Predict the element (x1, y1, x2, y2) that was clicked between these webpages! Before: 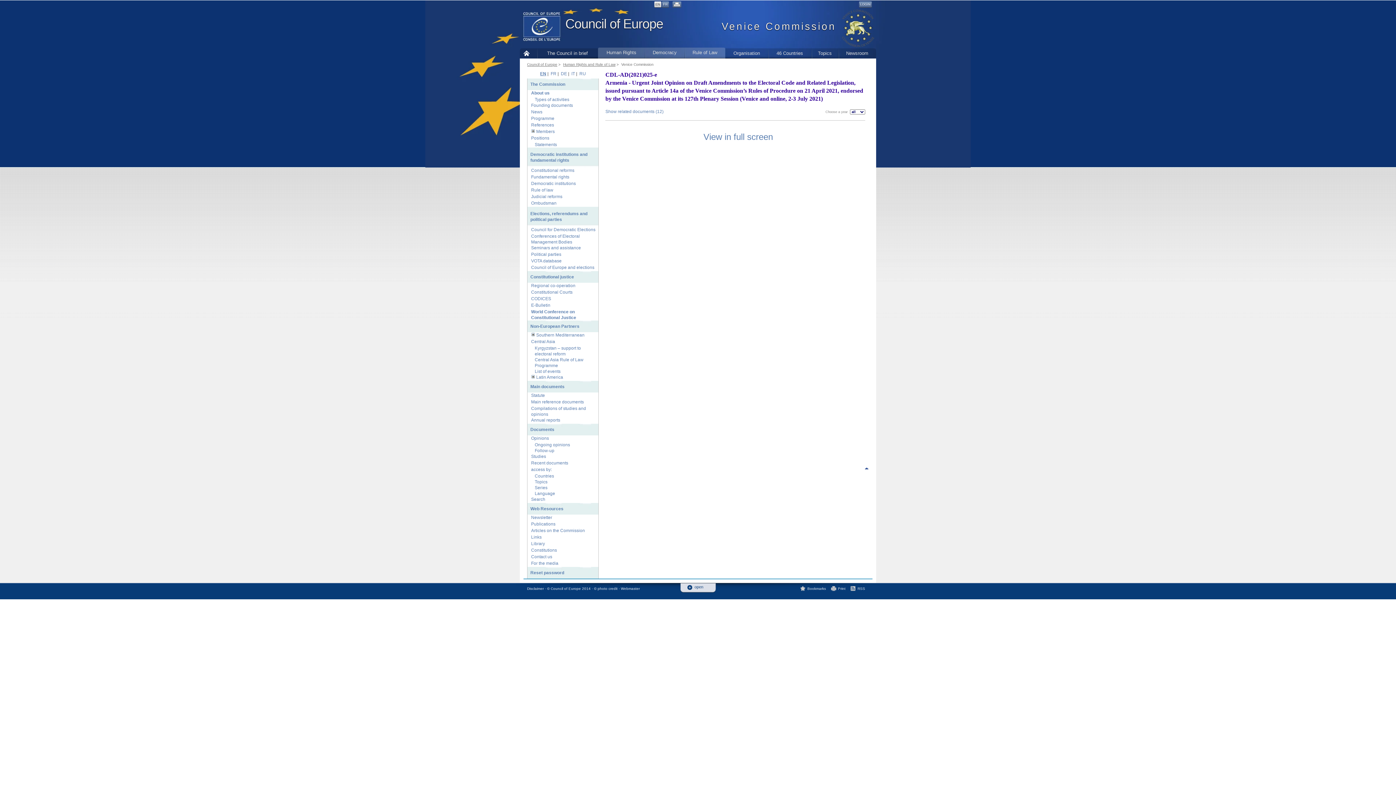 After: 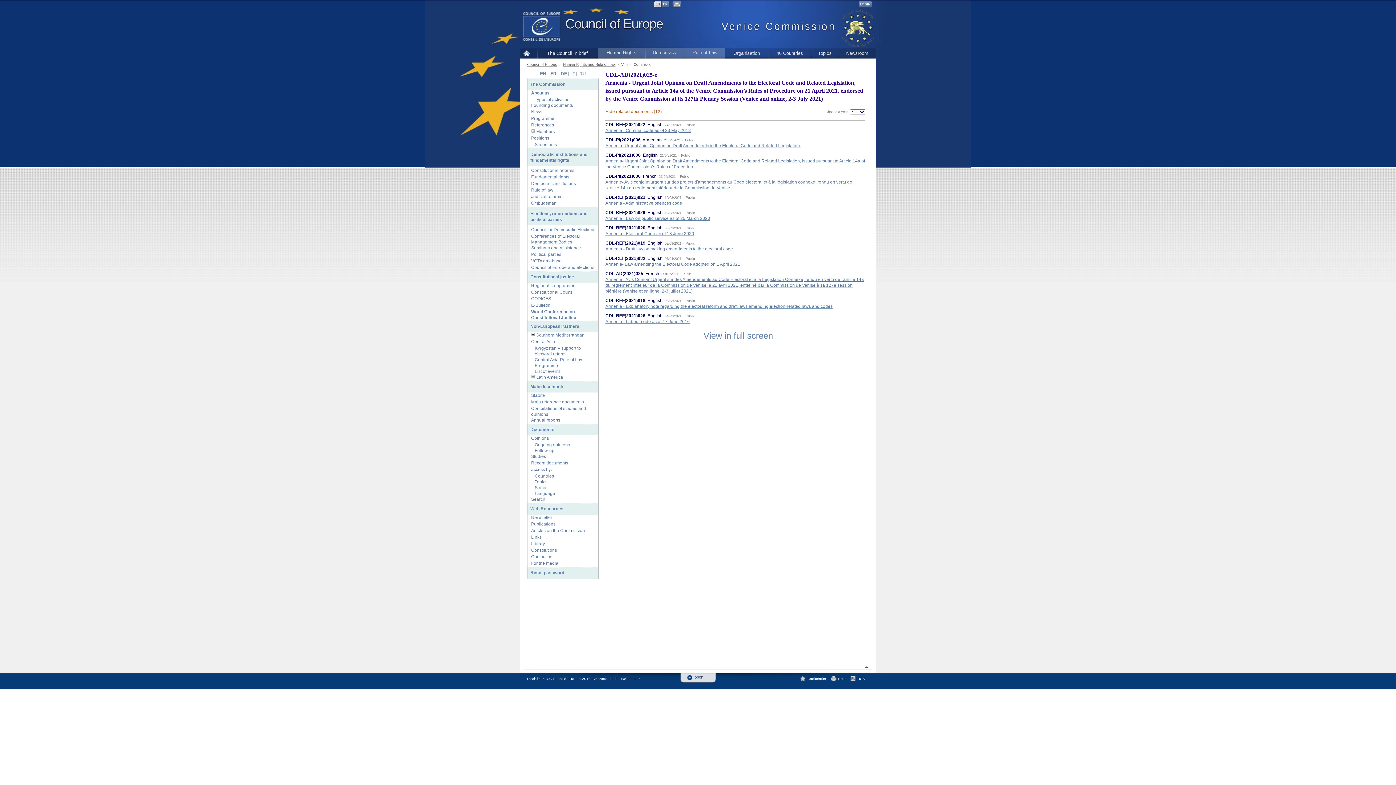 Action: label: Show related documents (12) bbox: (605, 109, 663, 114)